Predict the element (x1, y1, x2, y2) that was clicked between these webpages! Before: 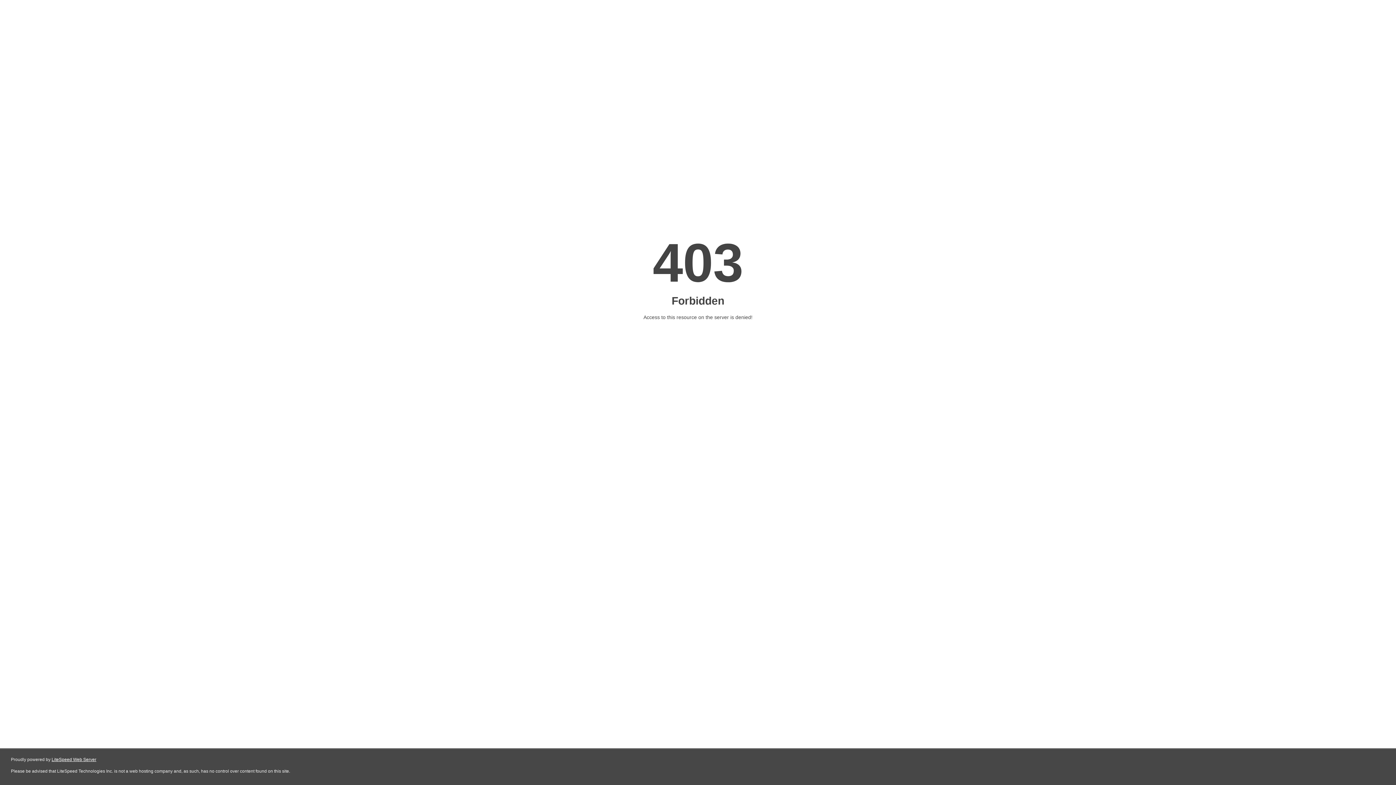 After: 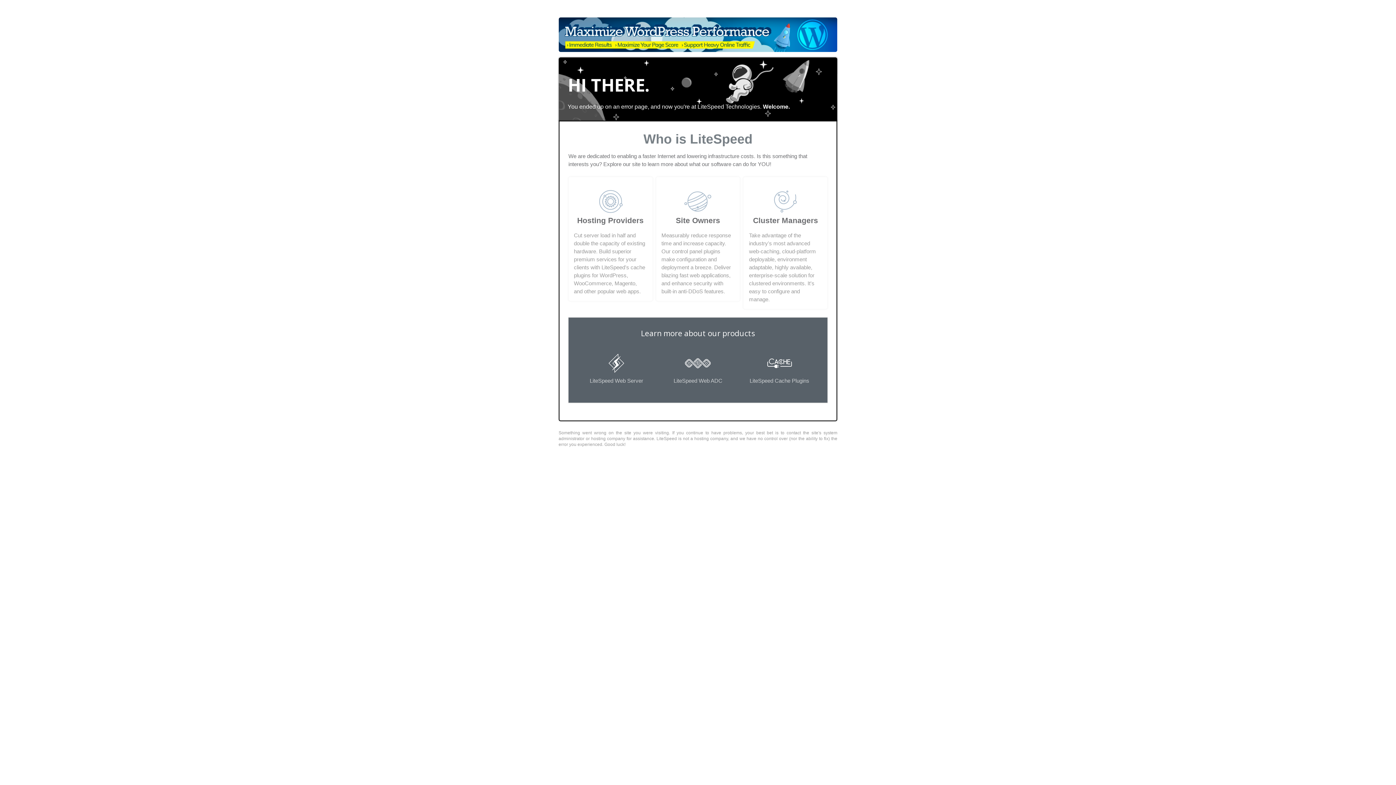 Action: label: LiteSpeed Web Server bbox: (51, 757, 96, 762)